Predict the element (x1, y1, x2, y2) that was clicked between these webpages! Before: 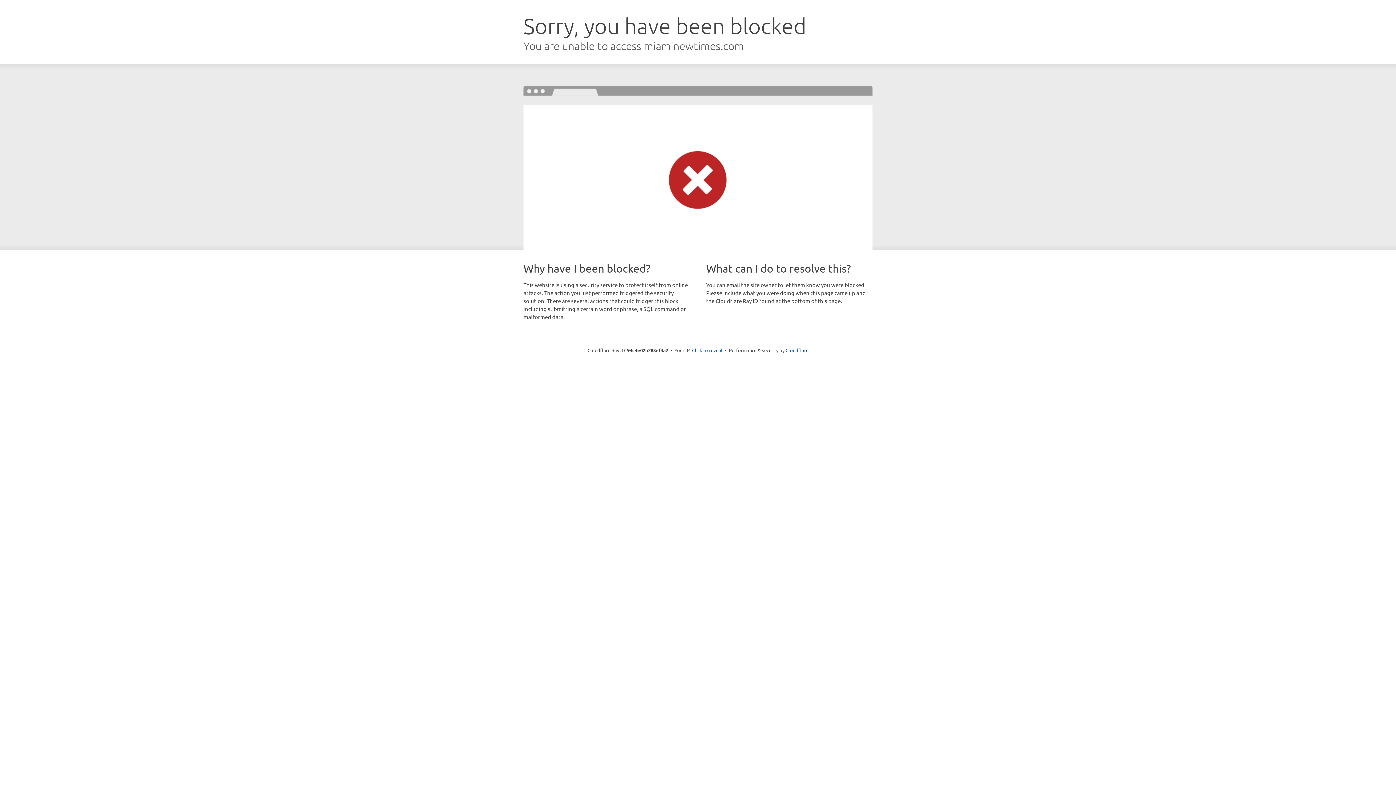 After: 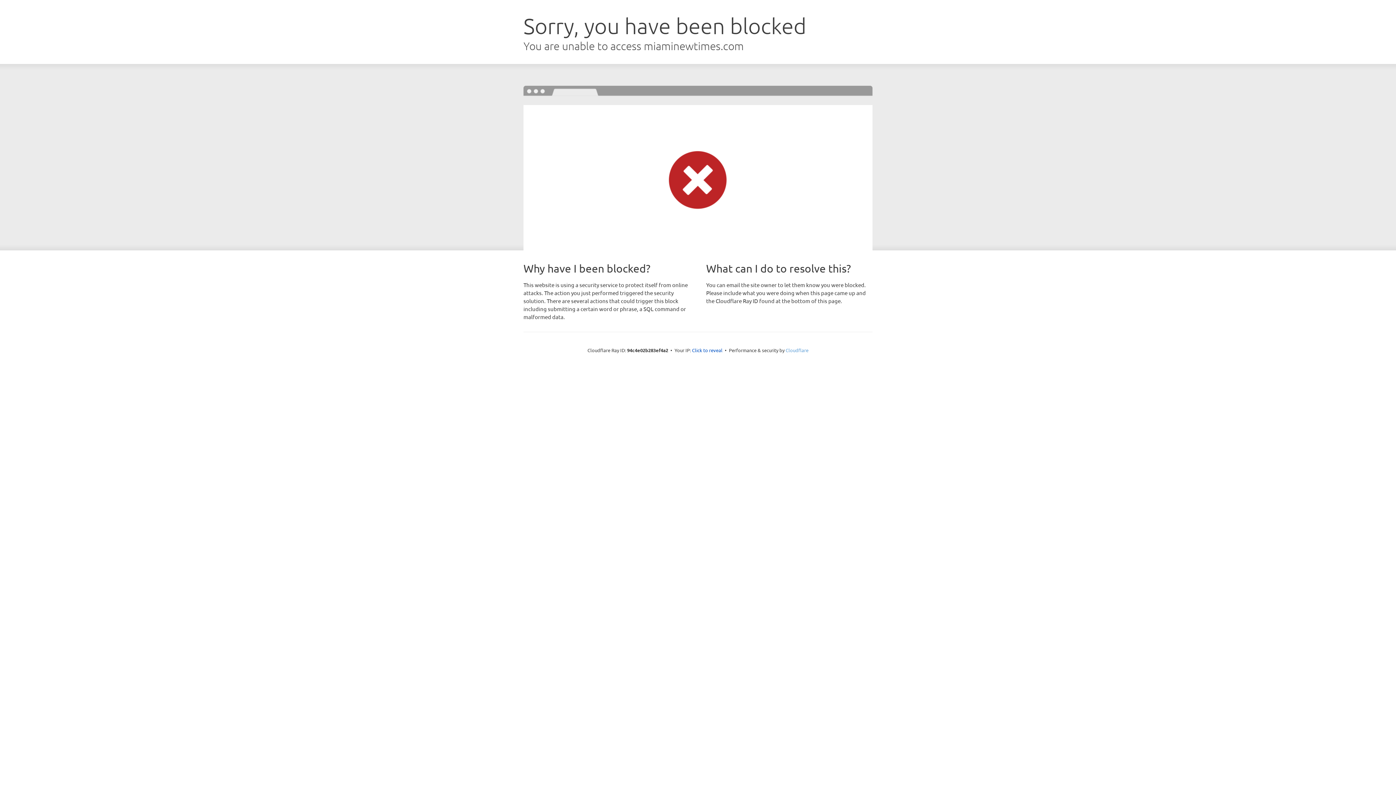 Action: label: Cloudflare bbox: (785, 347, 808, 353)